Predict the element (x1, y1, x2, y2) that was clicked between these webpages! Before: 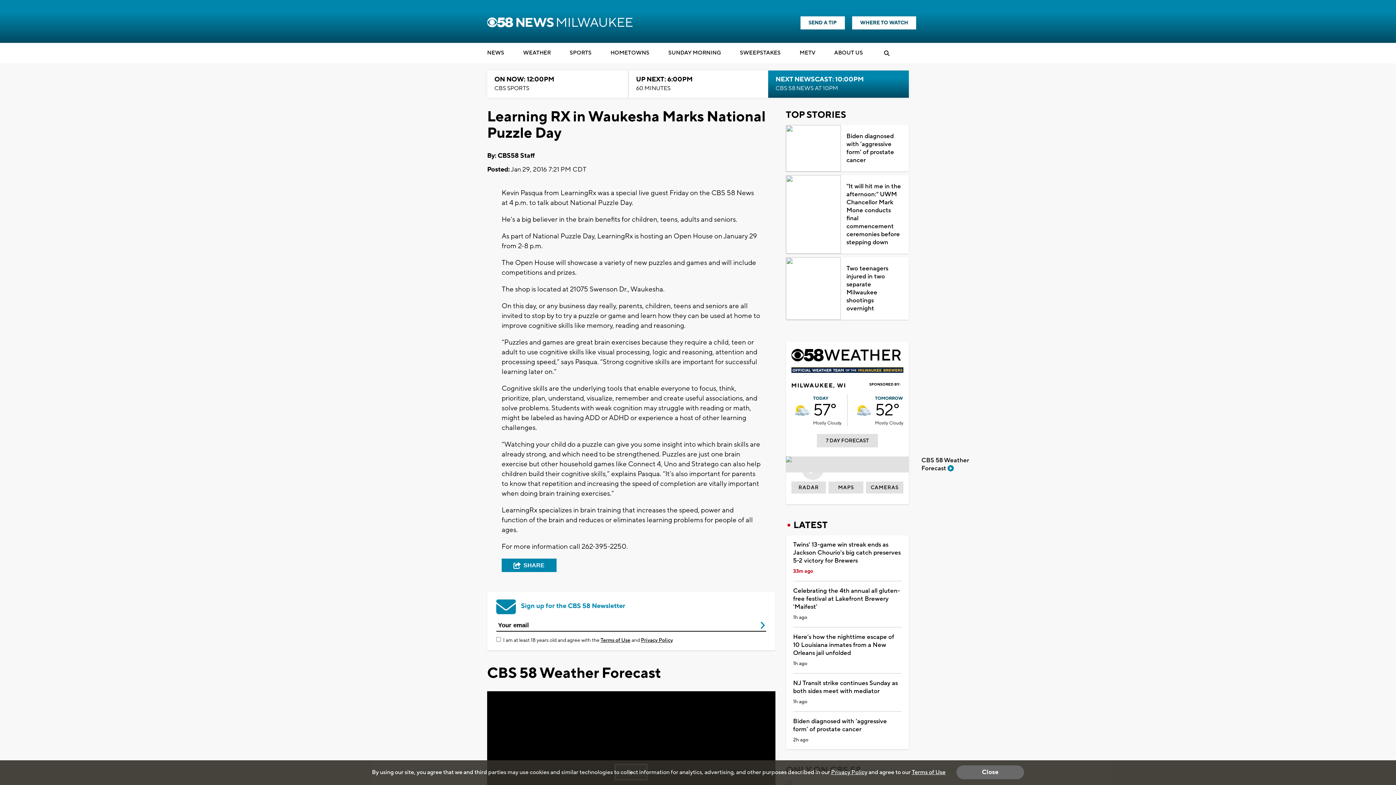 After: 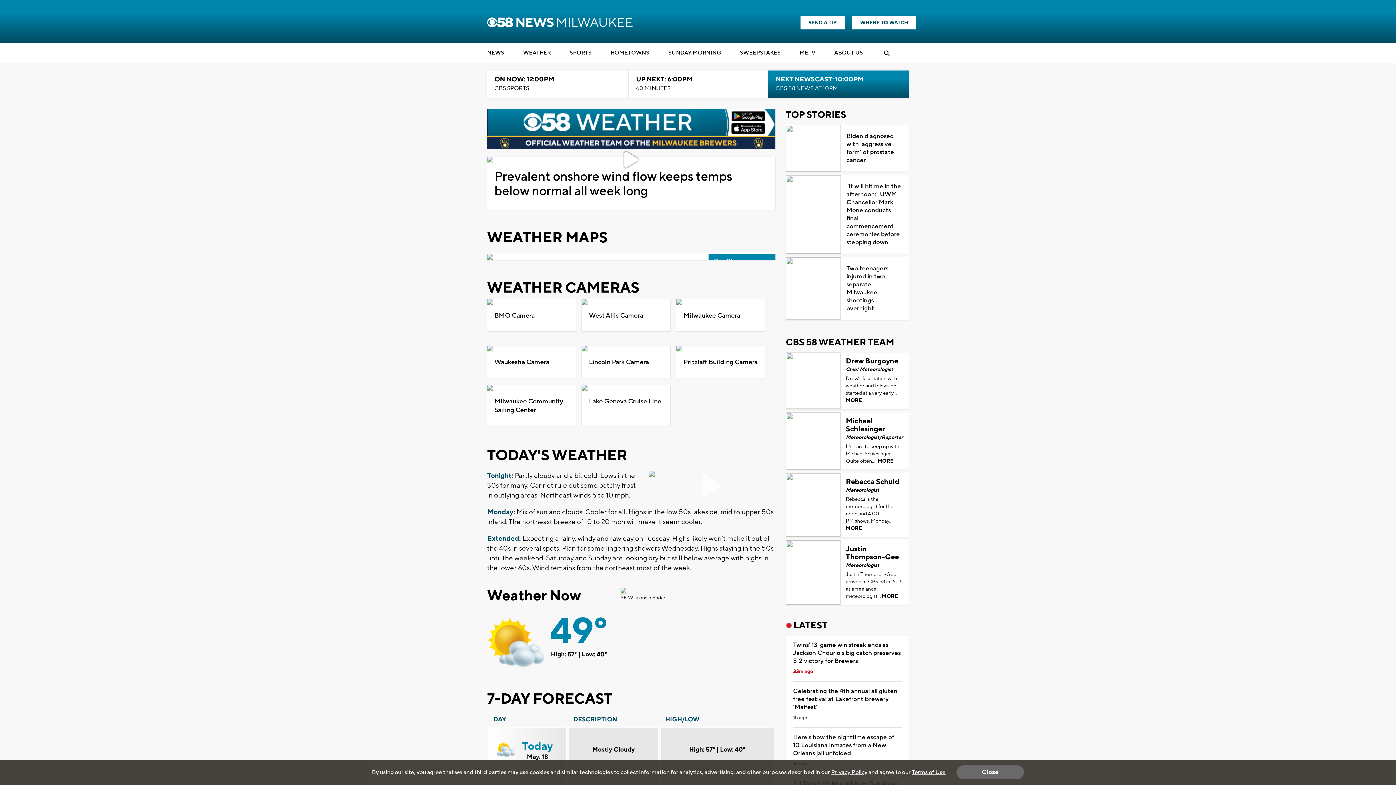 Action: bbox: (875, 394, 903, 427) label: TOMORROW
52°
Mostly Cloudy